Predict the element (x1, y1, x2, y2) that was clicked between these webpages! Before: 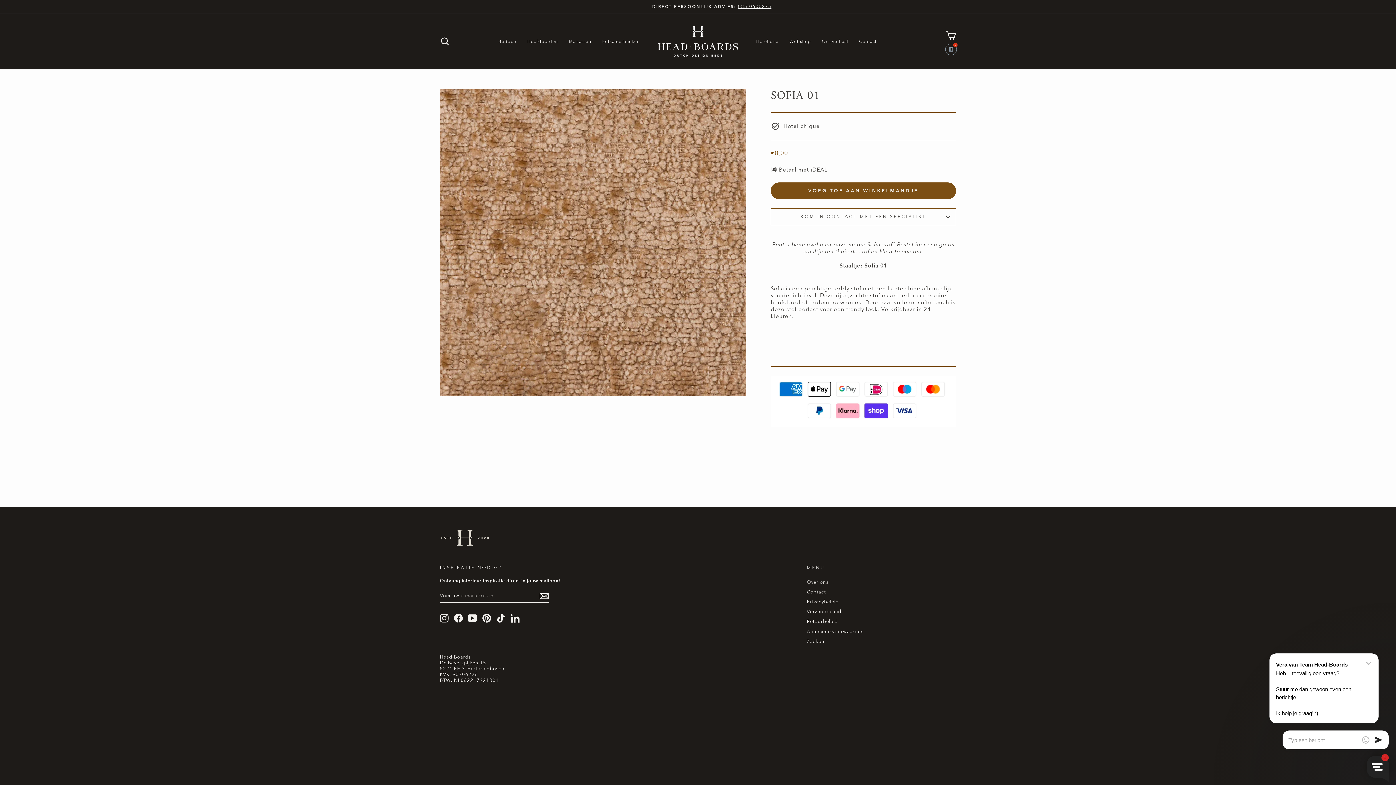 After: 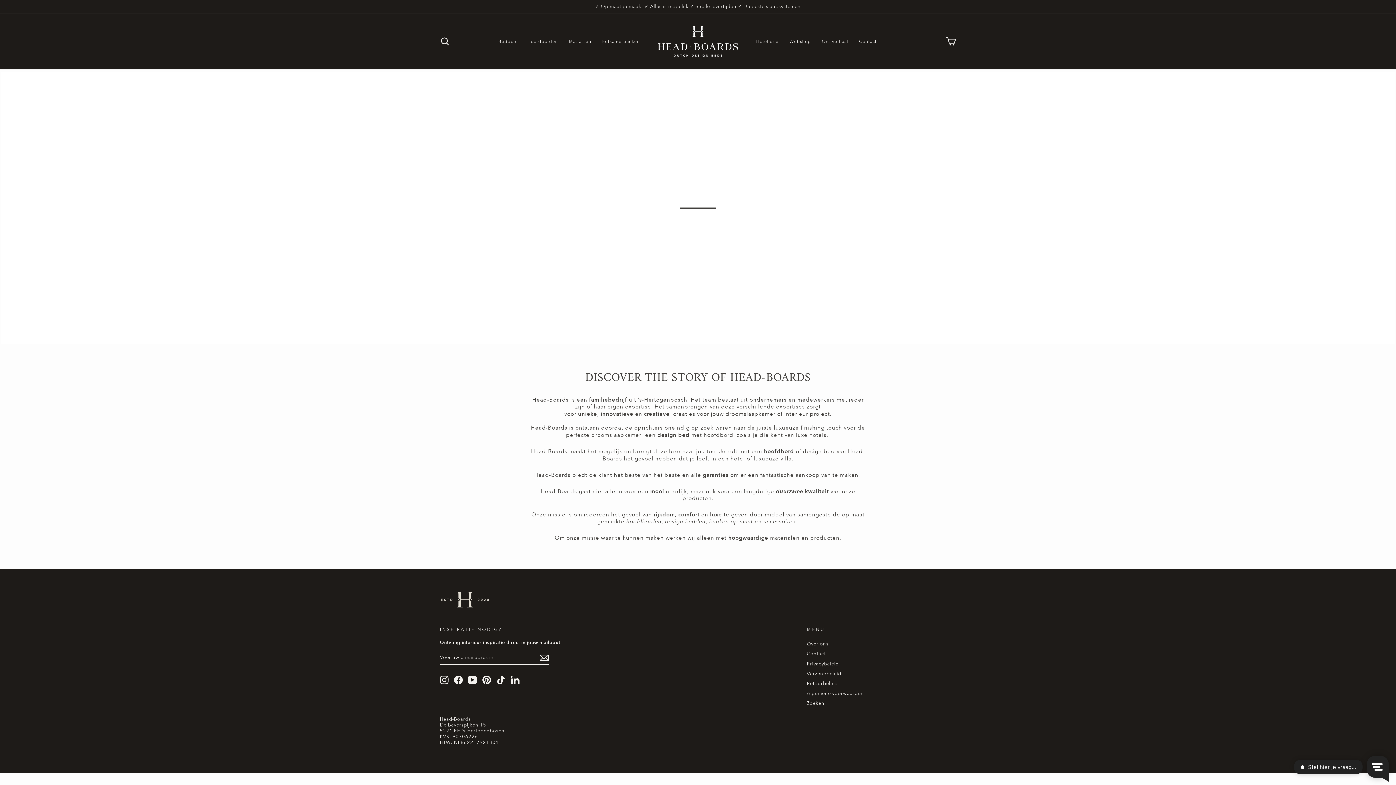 Action: bbox: (807, 578, 828, 586) label: Over ons